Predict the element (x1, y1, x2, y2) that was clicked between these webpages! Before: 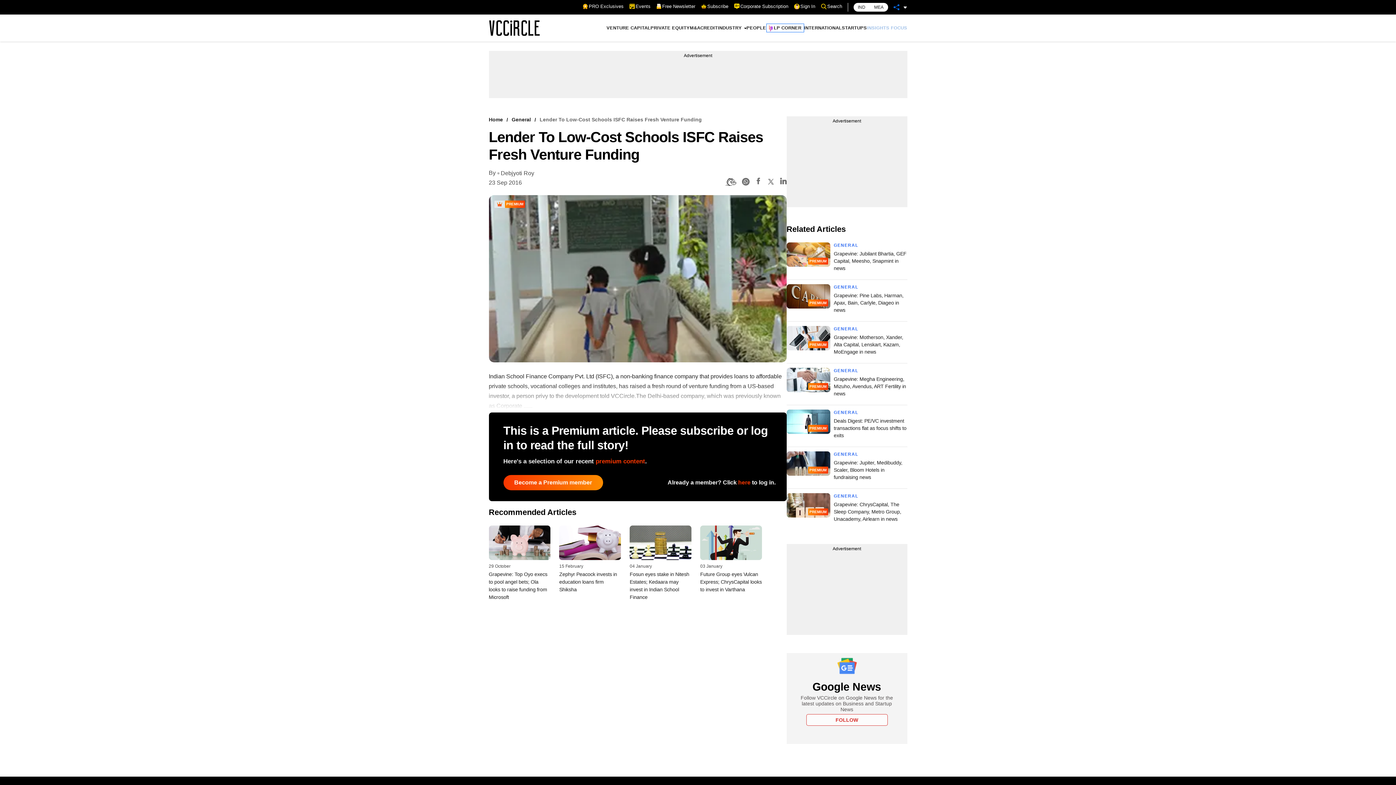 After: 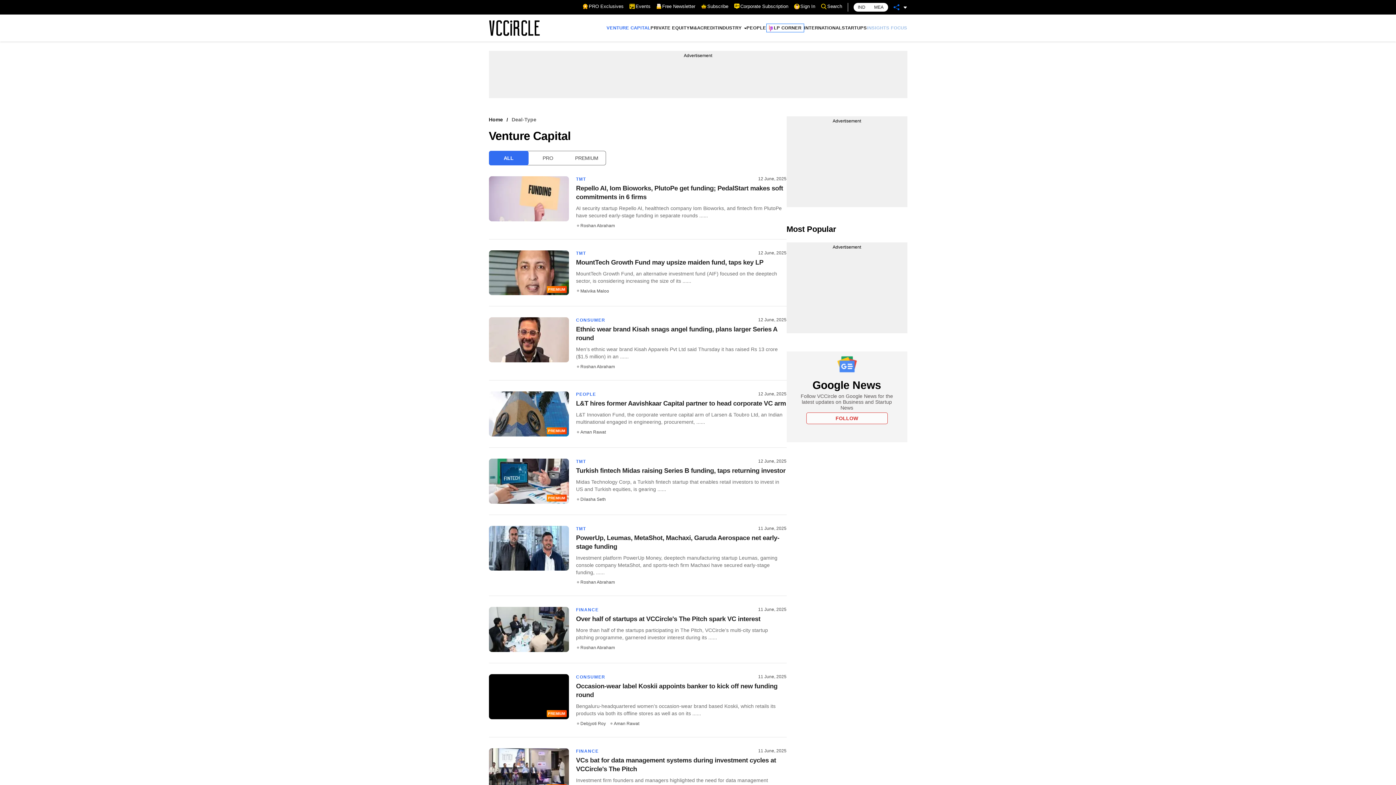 Action: label: VENTURE CAPITAL bbox: (606, 21, 650, 34)